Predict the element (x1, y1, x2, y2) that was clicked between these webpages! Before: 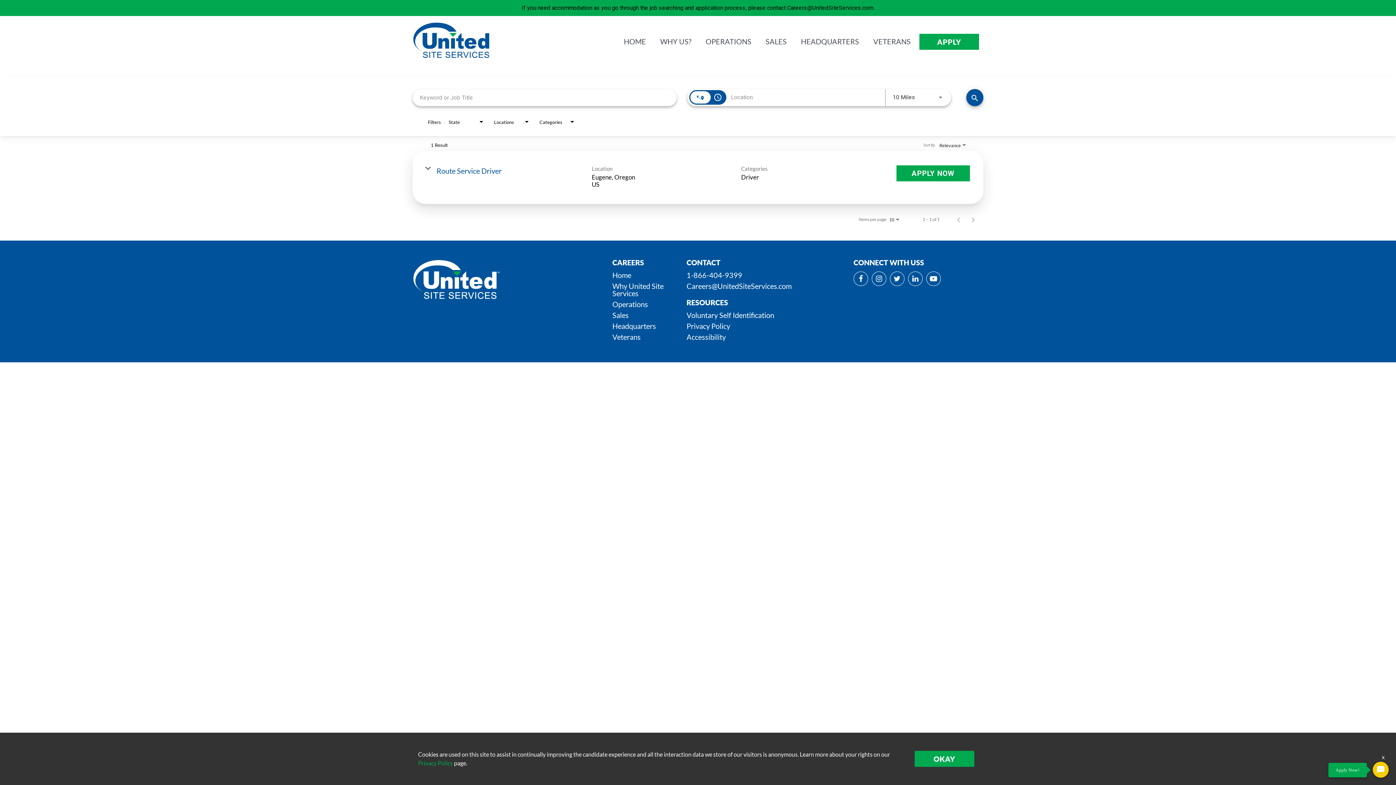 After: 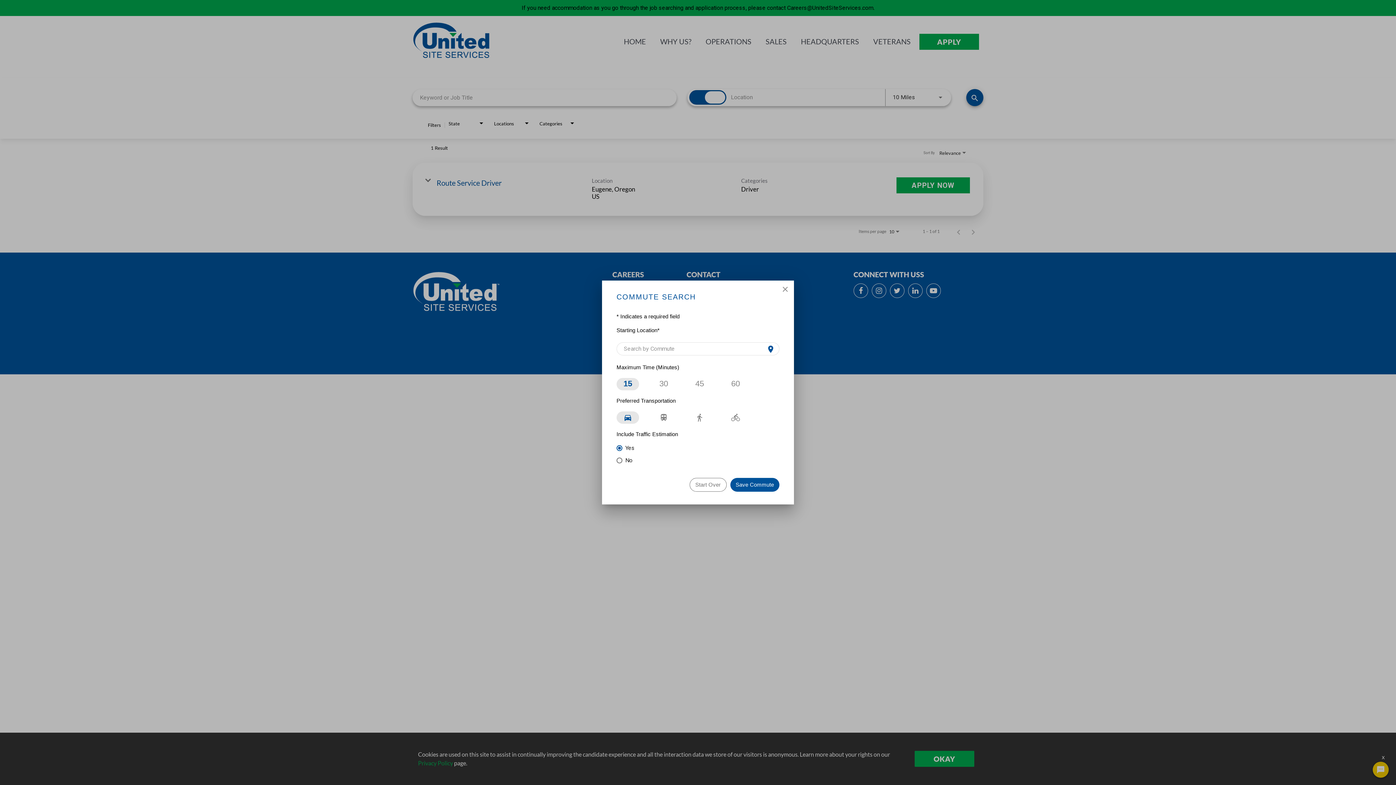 Action: bbox: (712, 91, 723, 103) label: access_time